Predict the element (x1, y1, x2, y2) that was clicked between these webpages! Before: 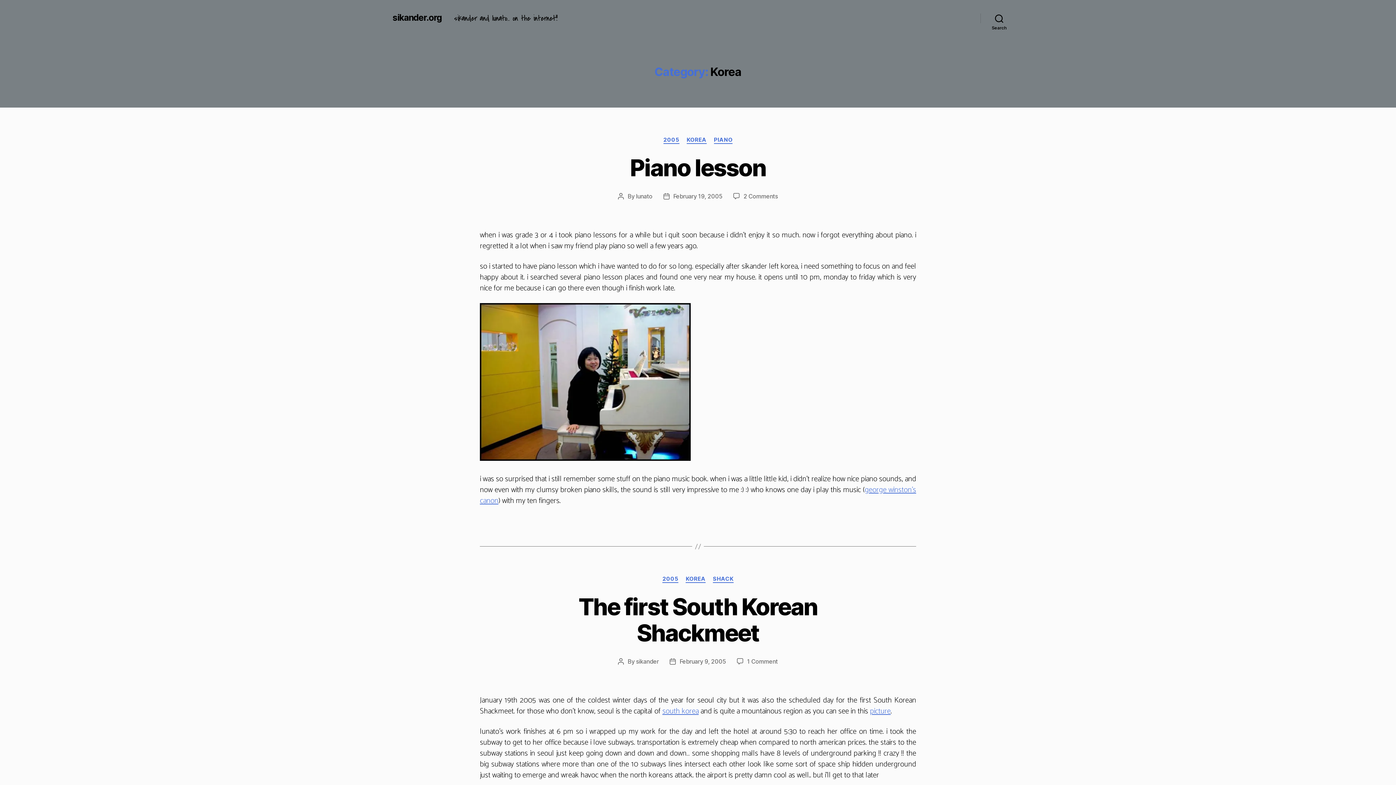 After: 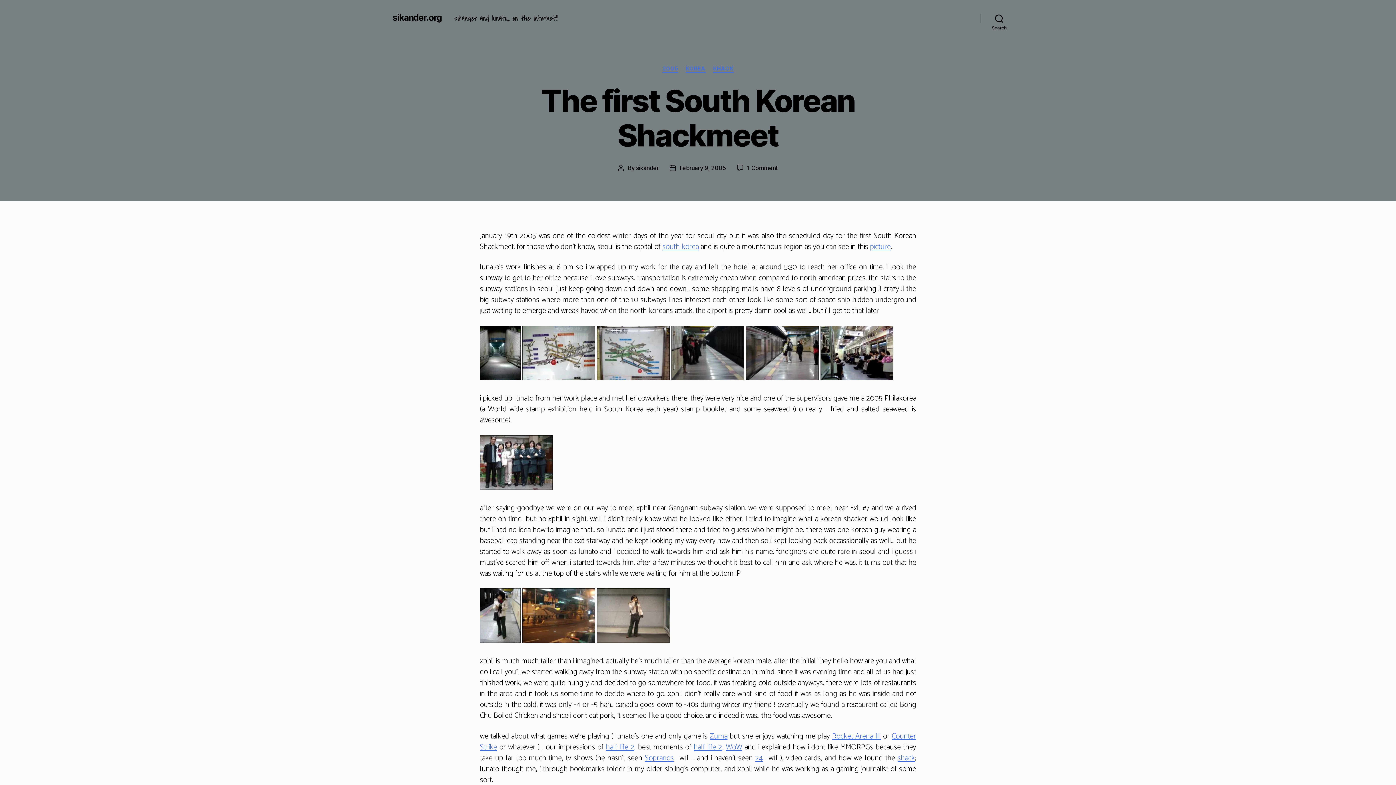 Action: bbox: (679, 658, 726, 665) label: February 9, 2005